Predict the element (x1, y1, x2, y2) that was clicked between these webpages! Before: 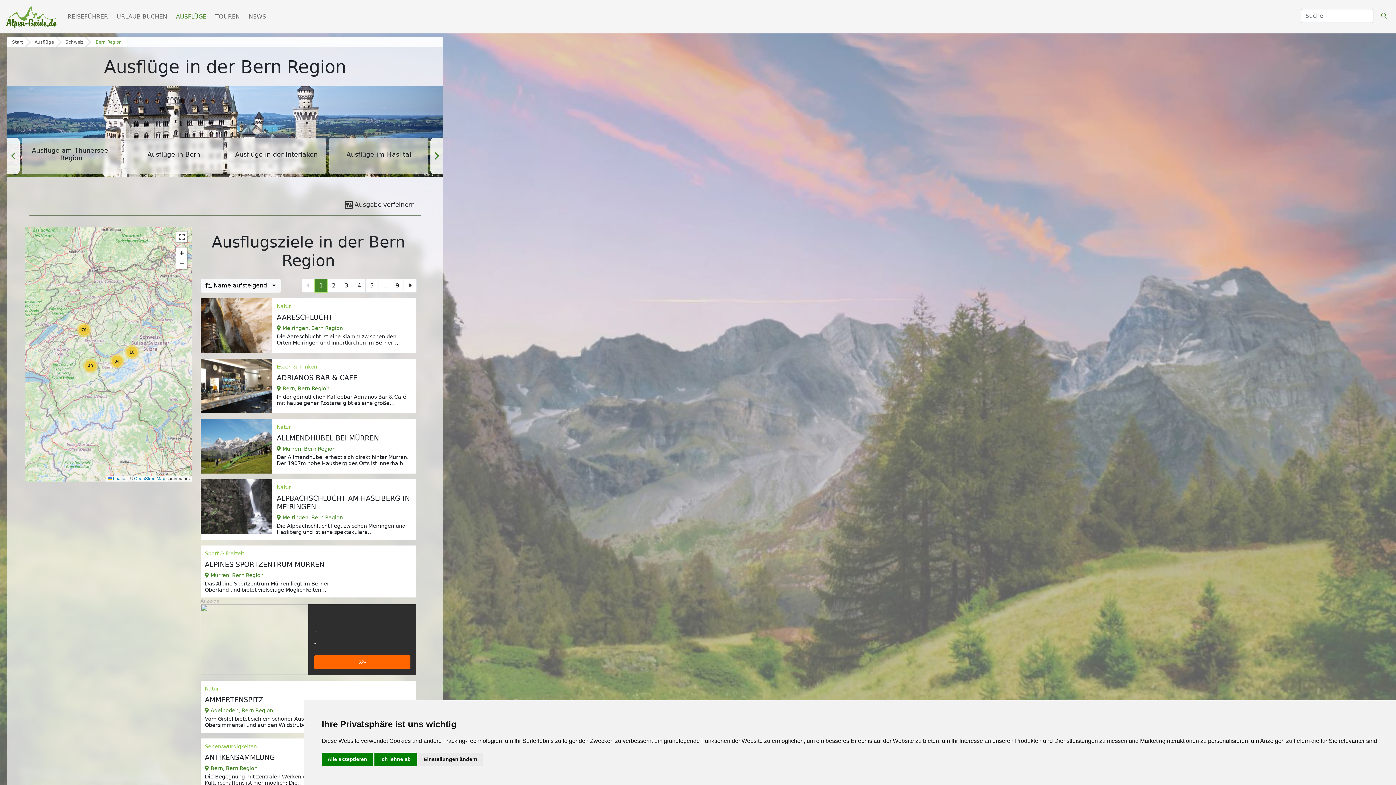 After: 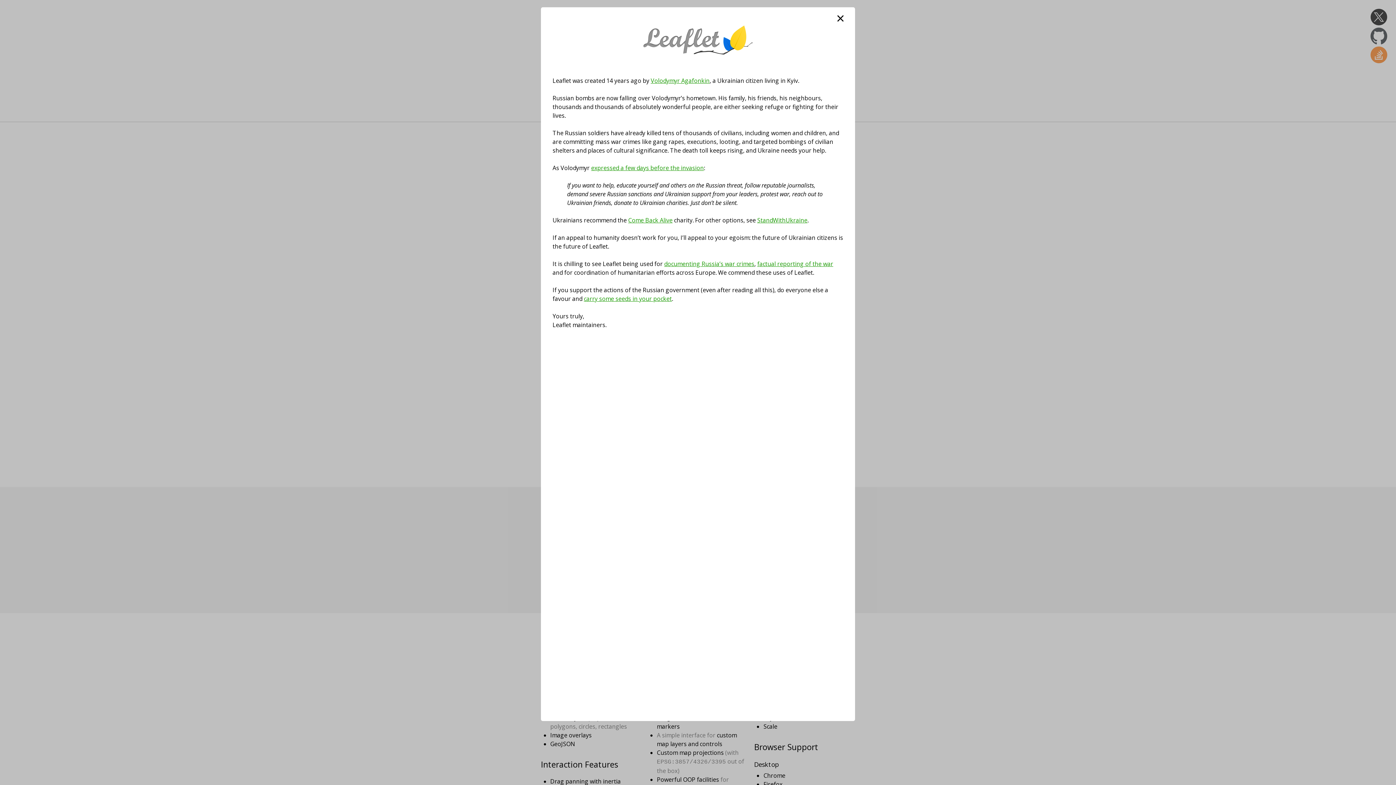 Action: label:  Leaflet bbox: (107, 476, 126, 481)